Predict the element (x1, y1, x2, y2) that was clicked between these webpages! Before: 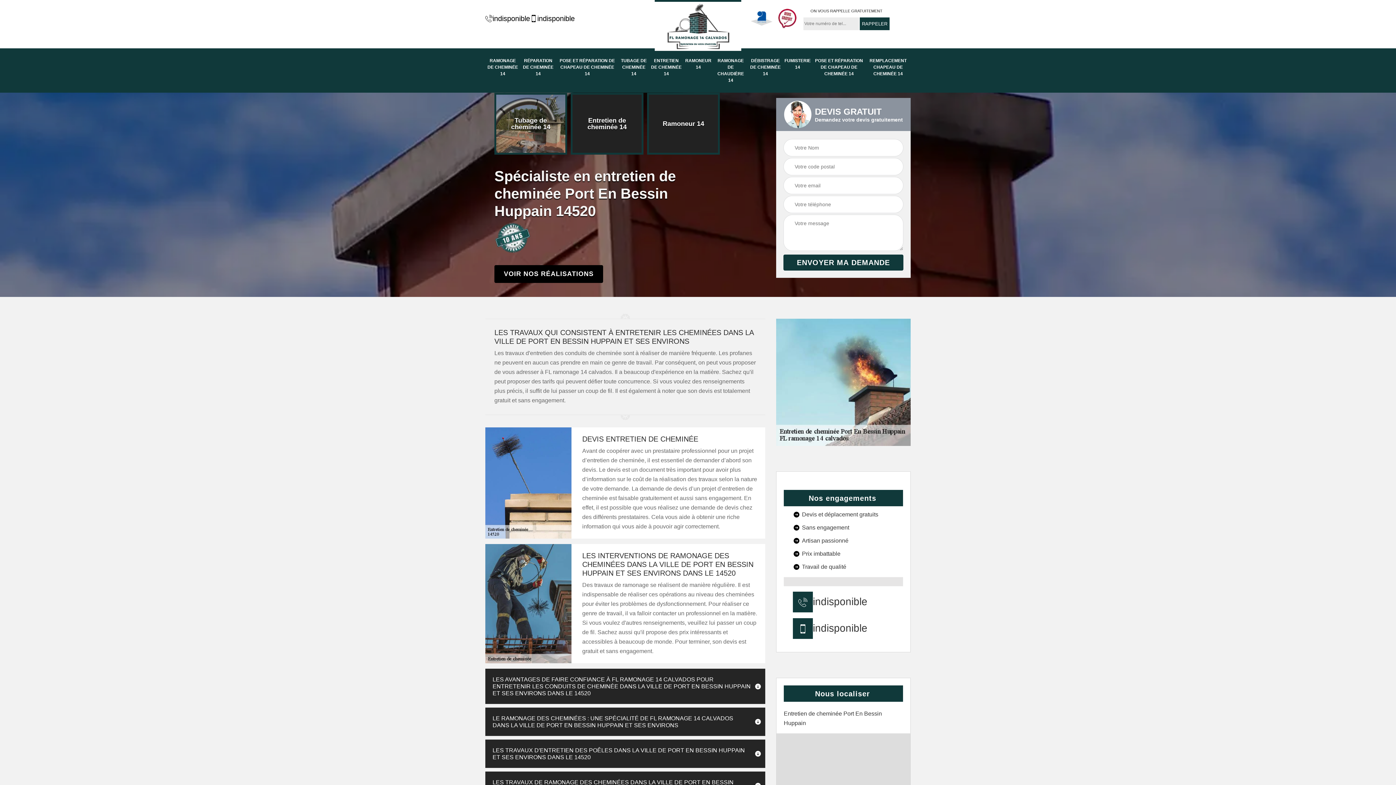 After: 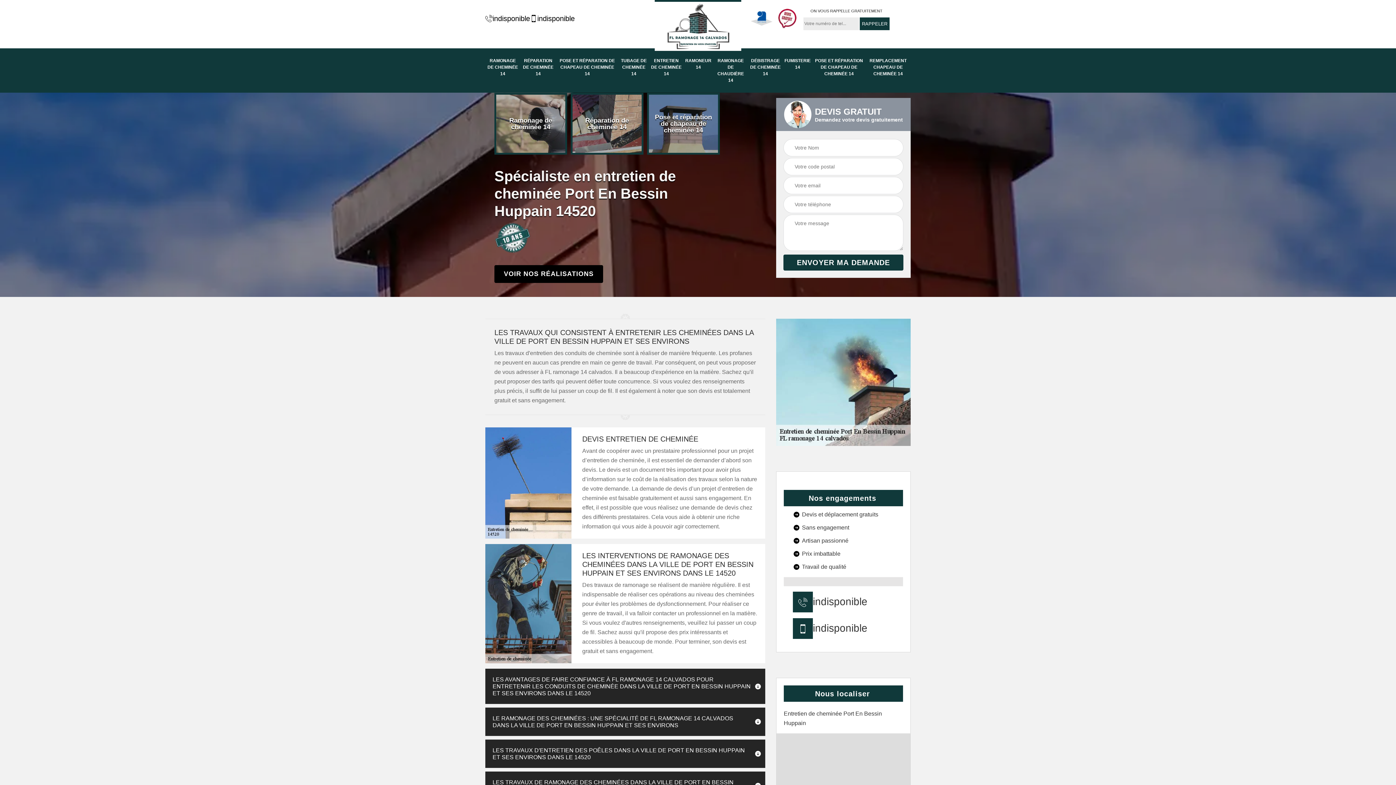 Action: bbox: (813, 597, 867, 607) label: indisponible